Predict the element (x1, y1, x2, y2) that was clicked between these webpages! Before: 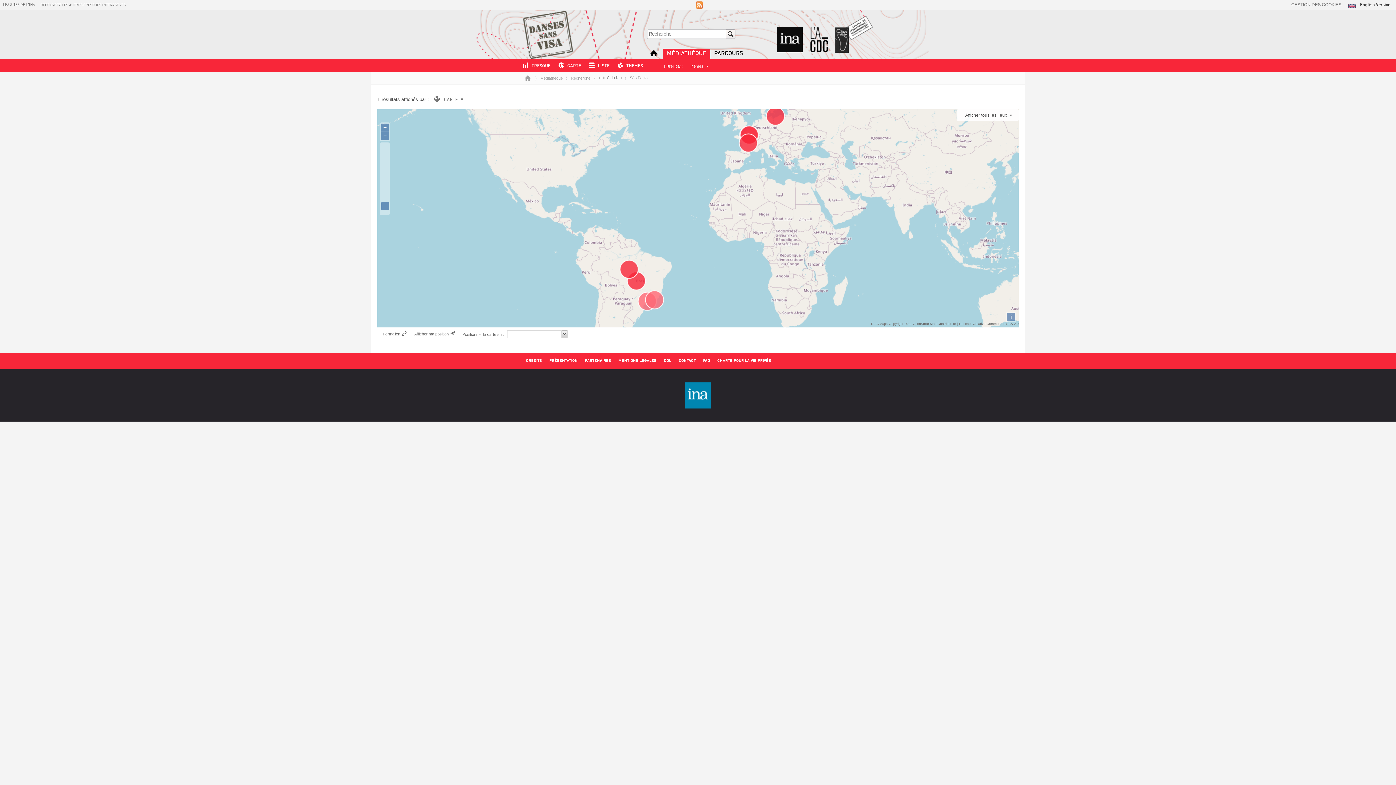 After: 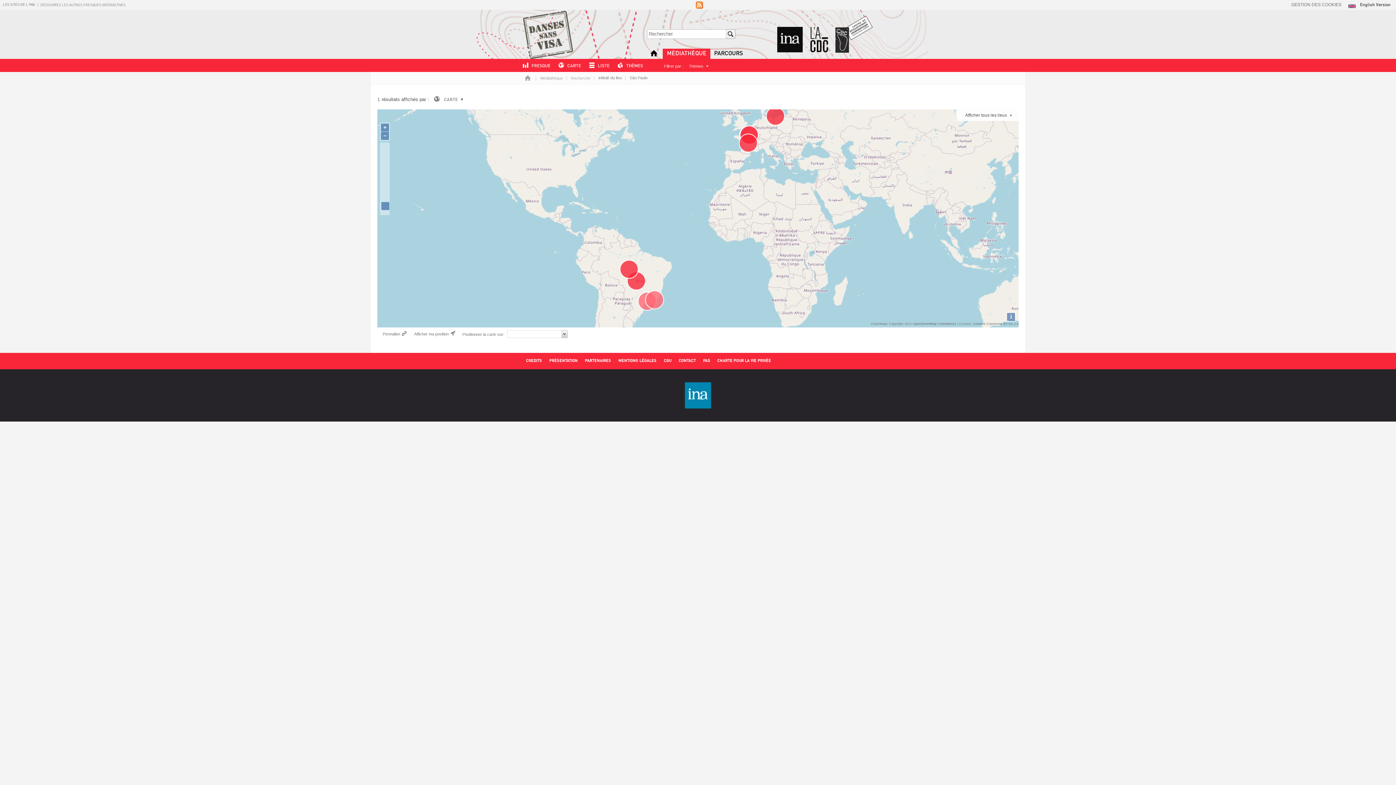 Action: bbox: (664, 352, 671, 369) label: CGU